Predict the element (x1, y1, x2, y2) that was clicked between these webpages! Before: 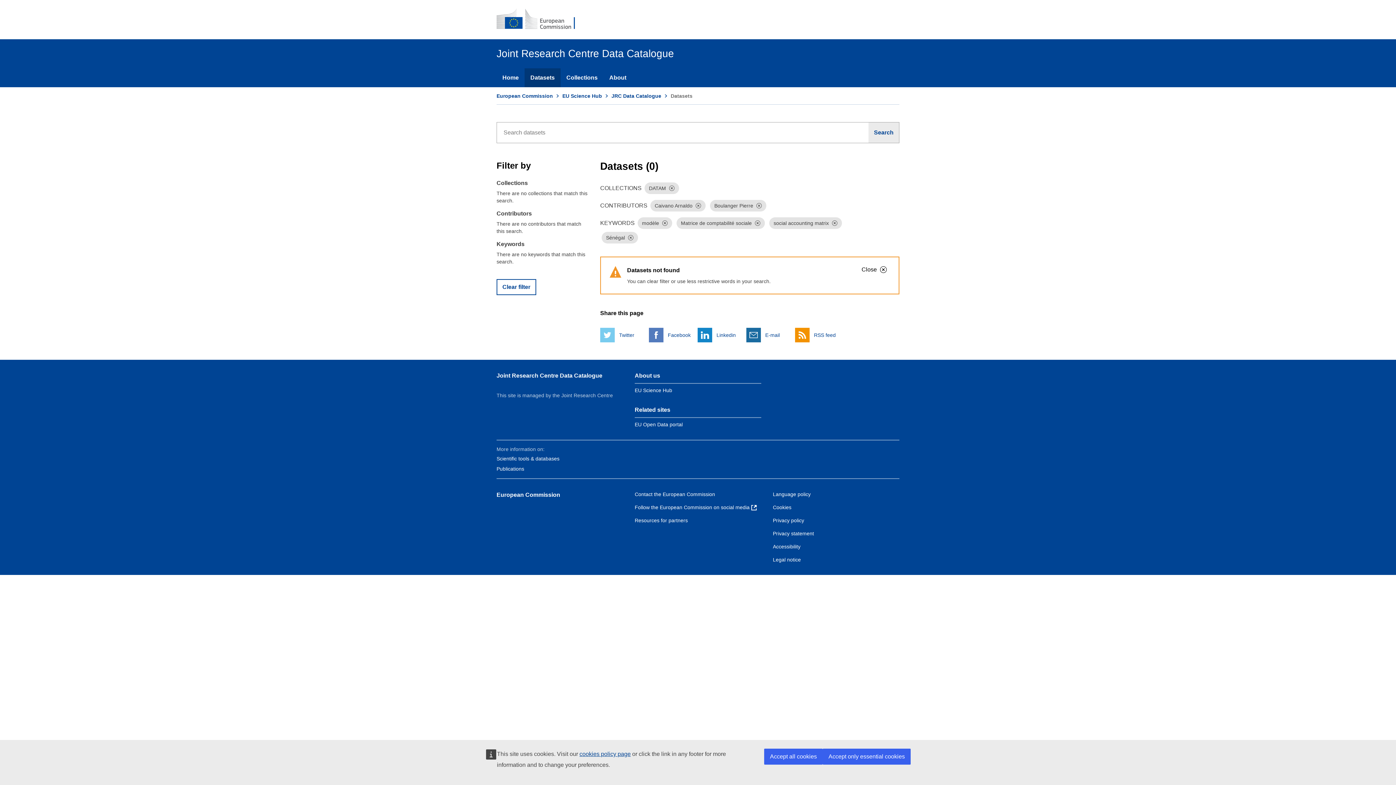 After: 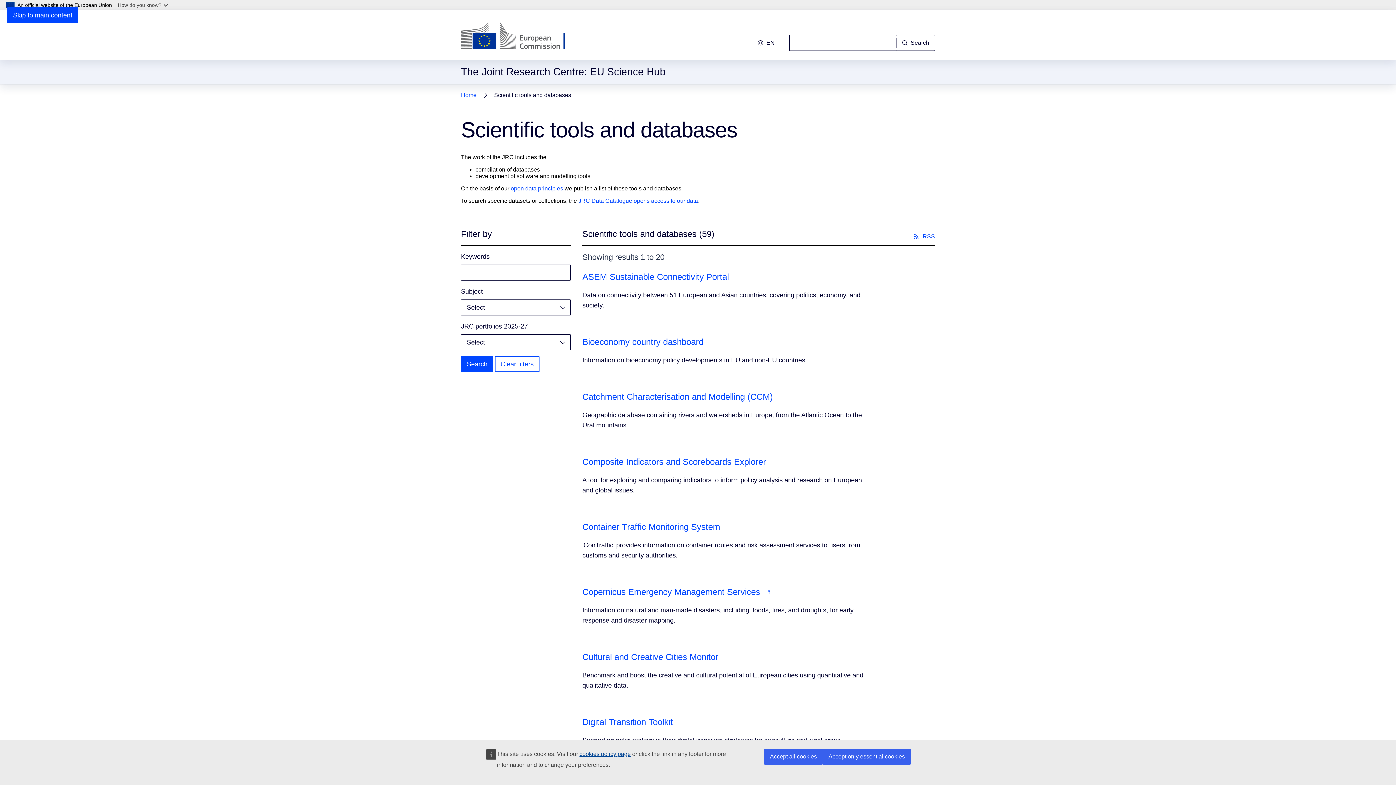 Action: bbox: (496, 456, 559, 461) label: Scientific tools & databases